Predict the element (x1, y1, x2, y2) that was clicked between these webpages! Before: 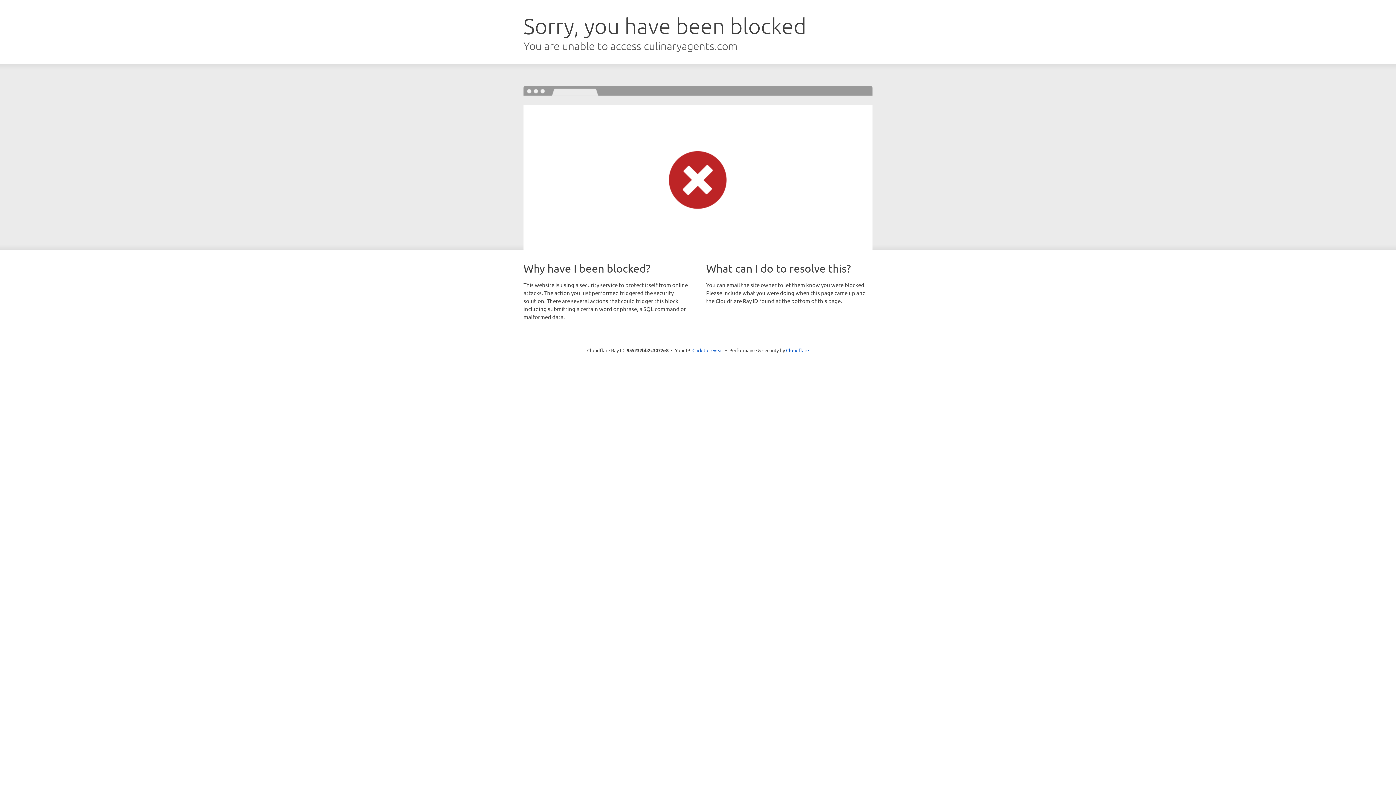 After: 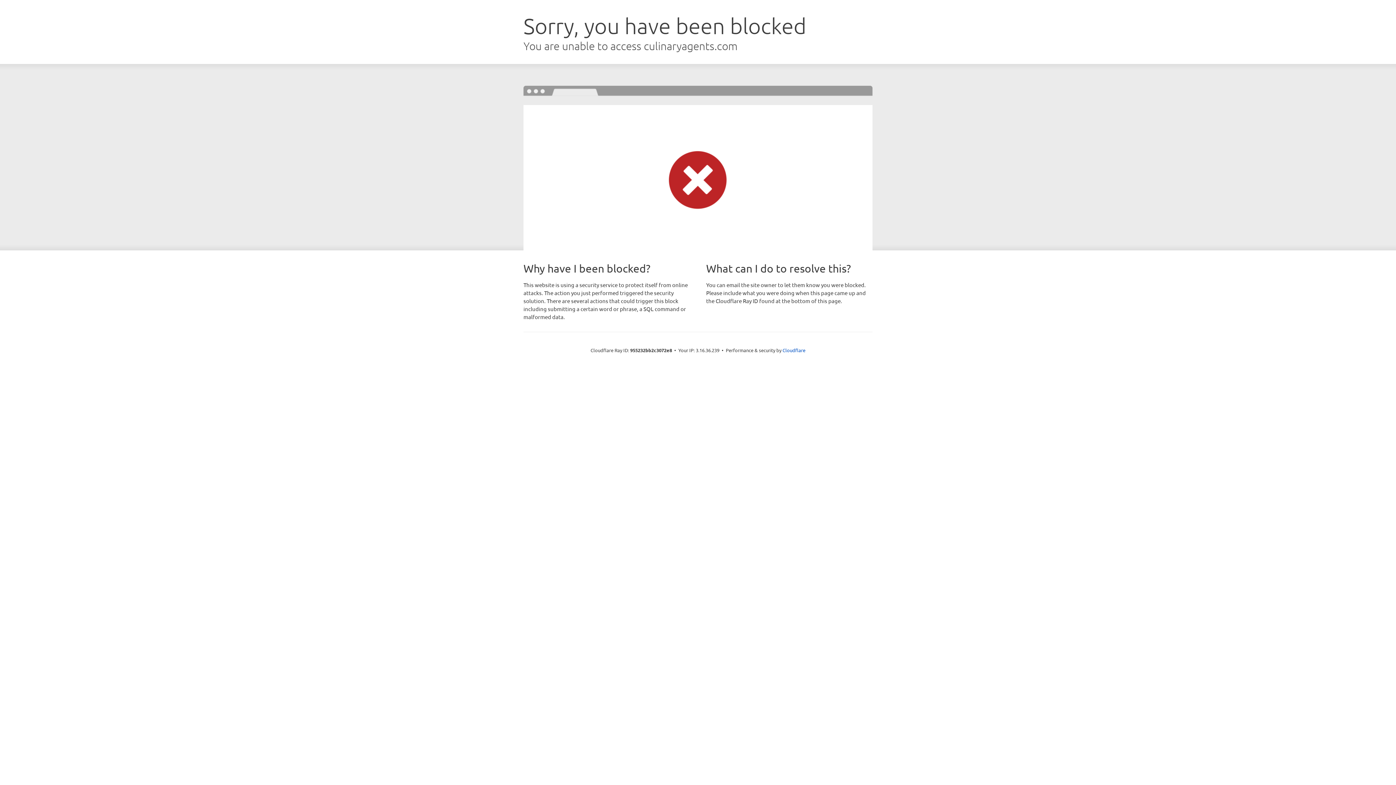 Action: label: Click to reveal bbox: (692, 346, 723, 353)